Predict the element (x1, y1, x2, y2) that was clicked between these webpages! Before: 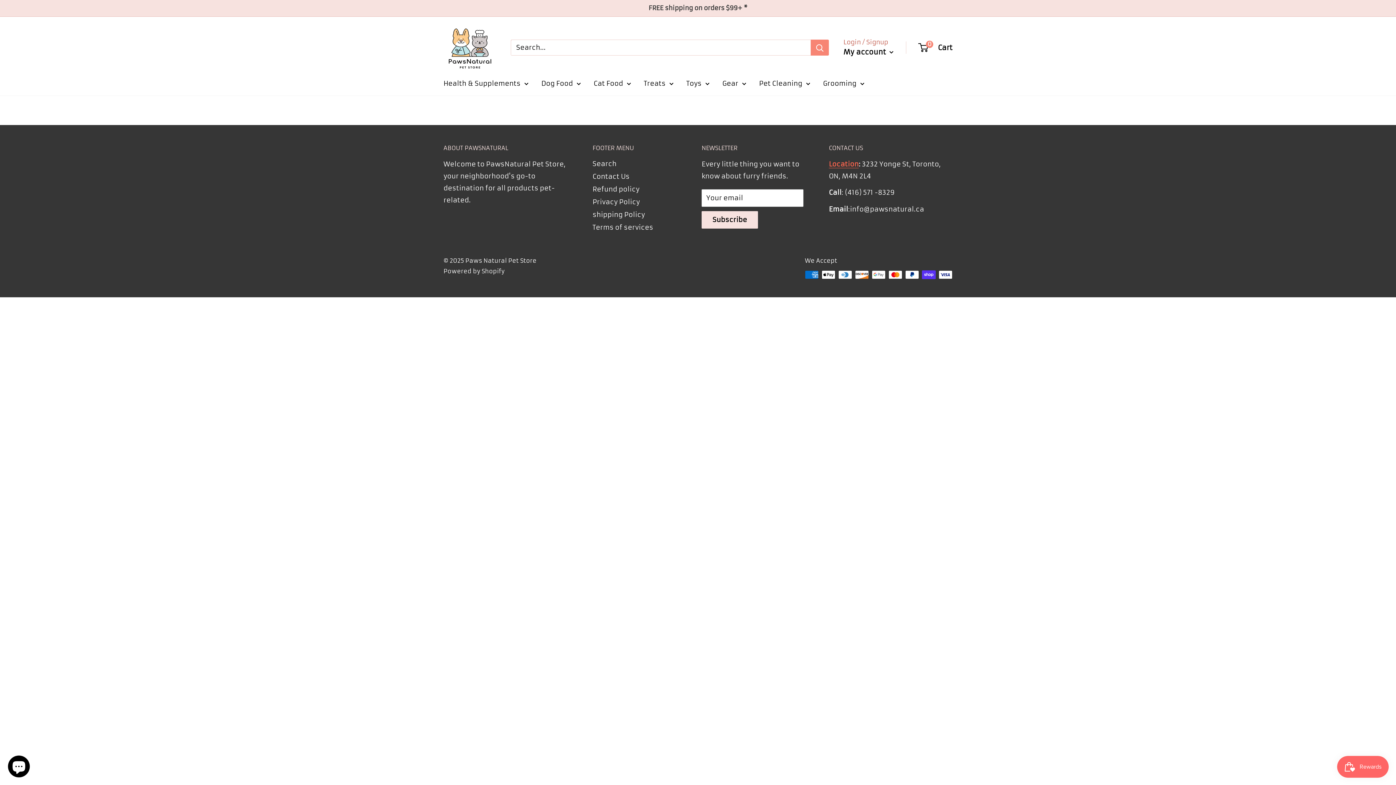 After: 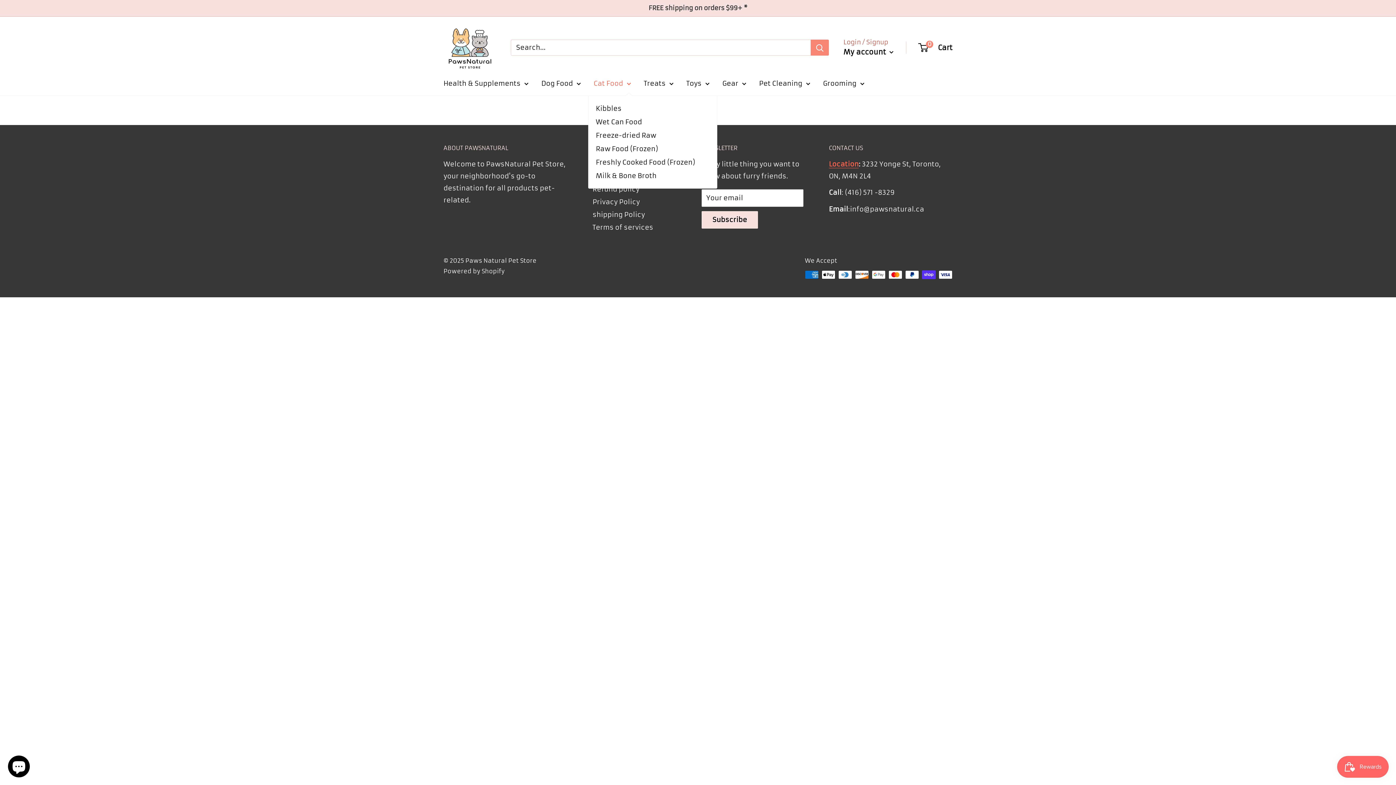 Action: label: Cat Food bbox: (593, 77, 631, 89)